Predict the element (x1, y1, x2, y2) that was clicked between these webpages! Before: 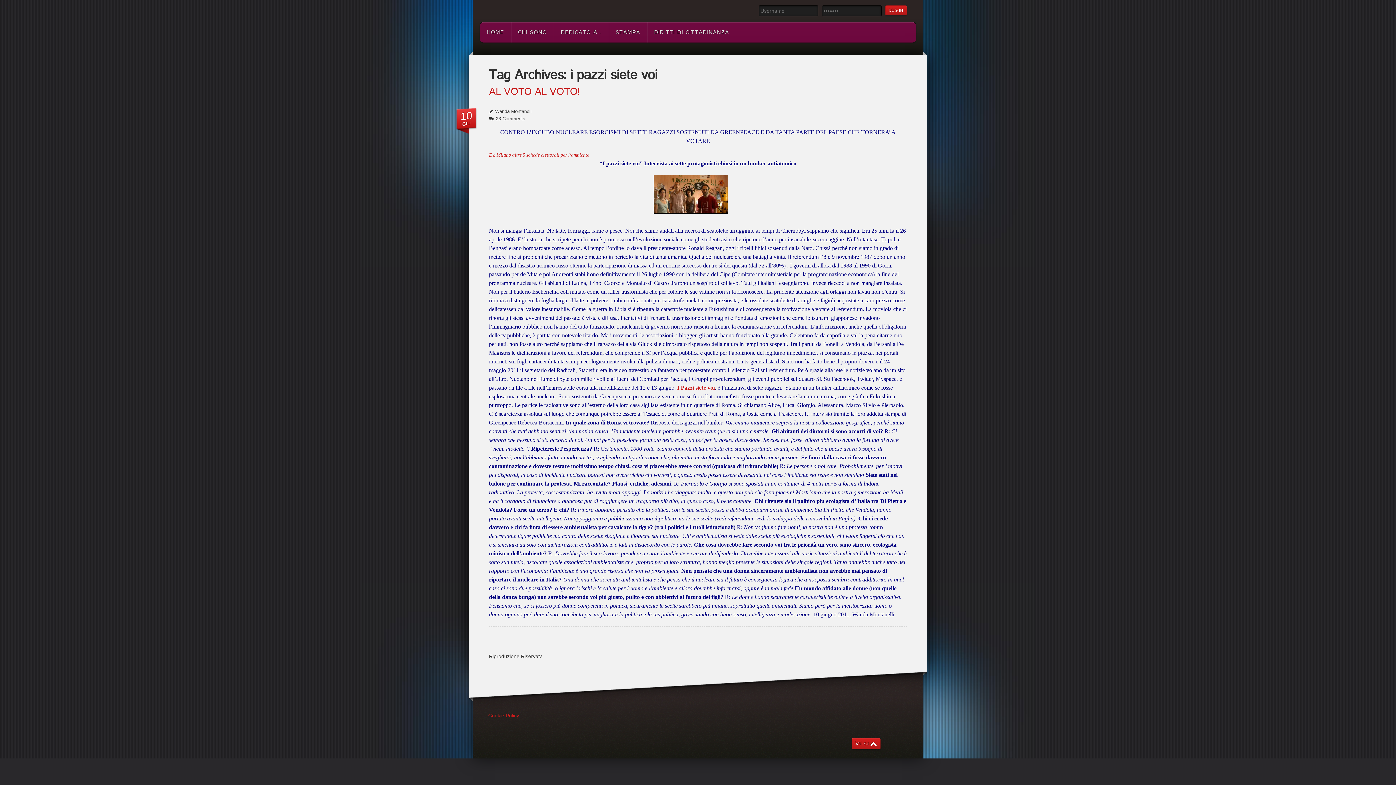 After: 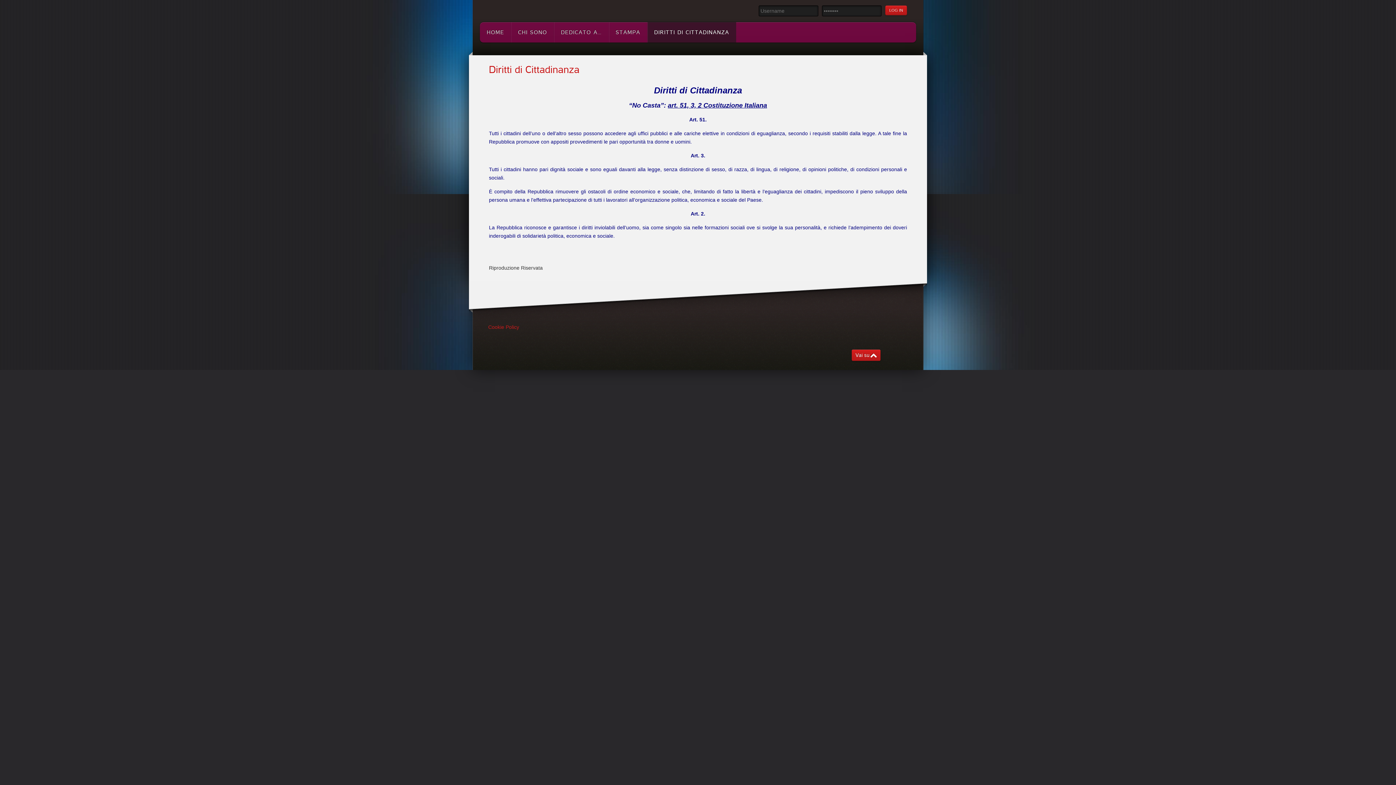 Action: bbox: (647, 22, 736, 42) label: DIRITTI DI CITTADINANZA